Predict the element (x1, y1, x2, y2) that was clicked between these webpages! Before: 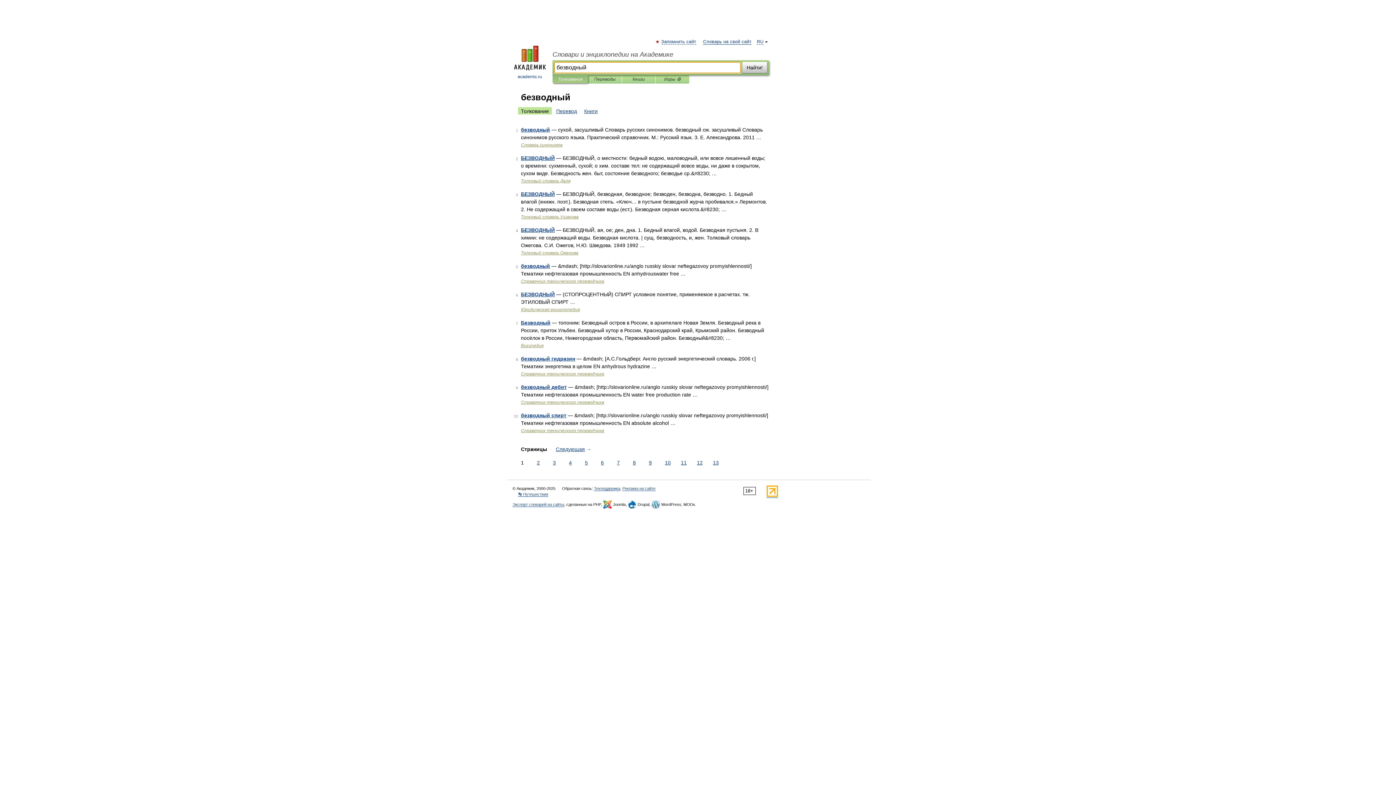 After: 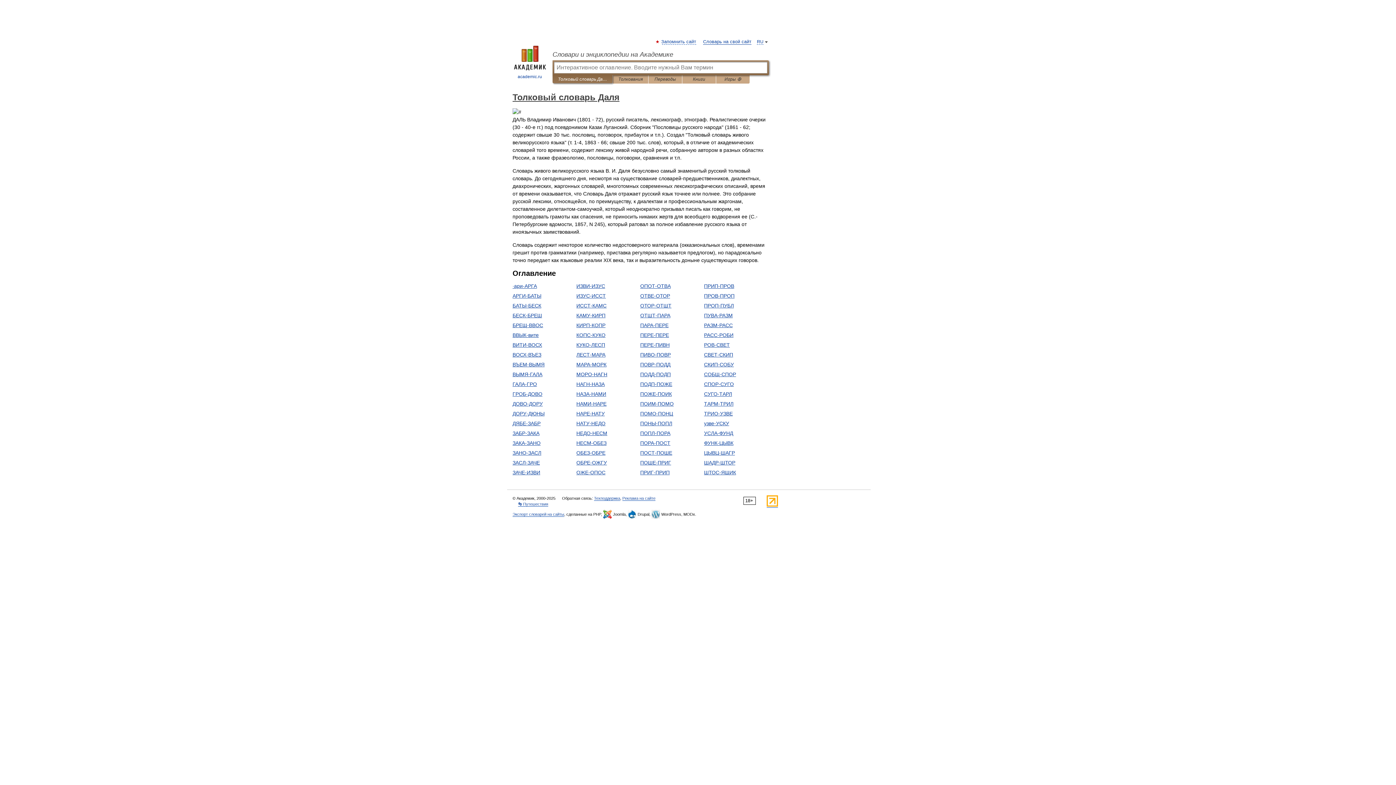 Action: bbox: (521, 178, 570, 183) label: Толковый словарь Даля